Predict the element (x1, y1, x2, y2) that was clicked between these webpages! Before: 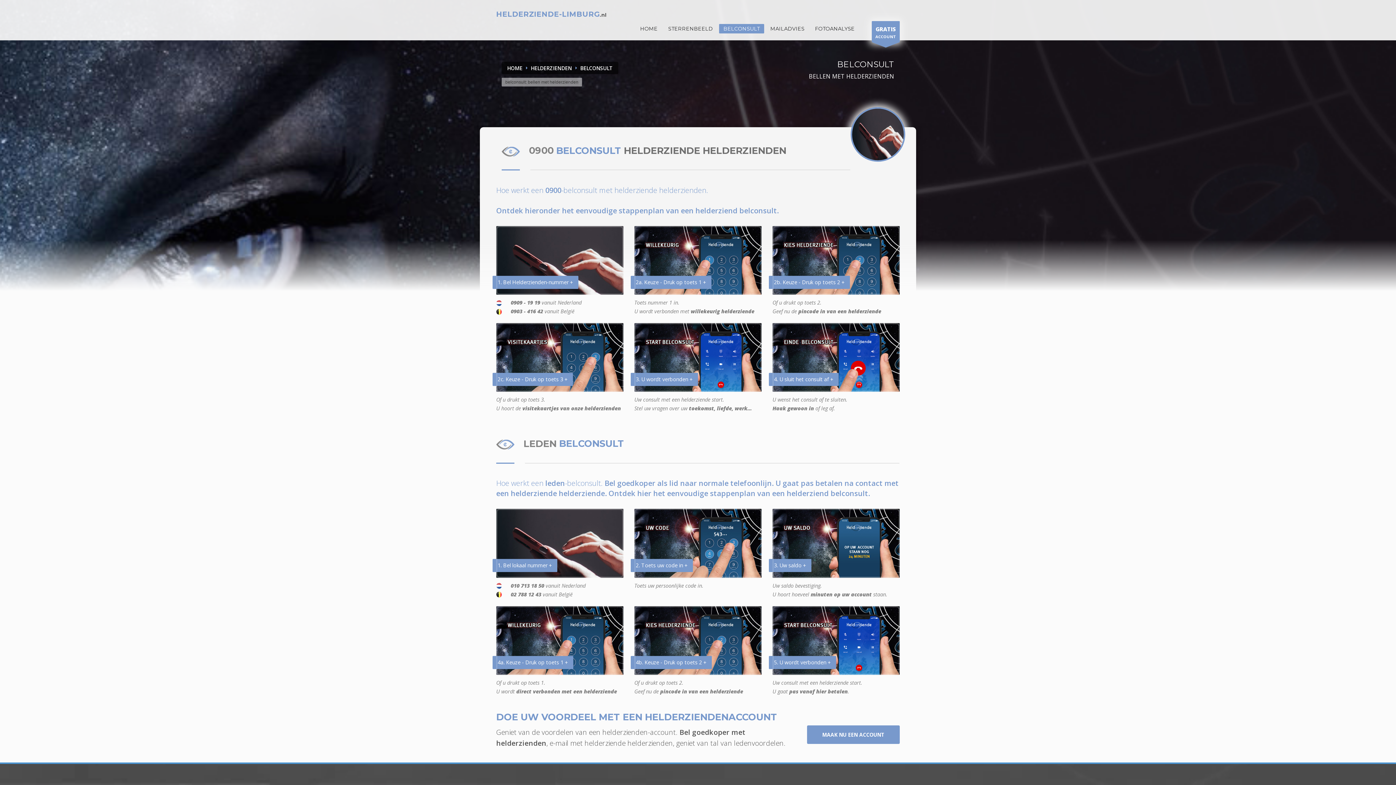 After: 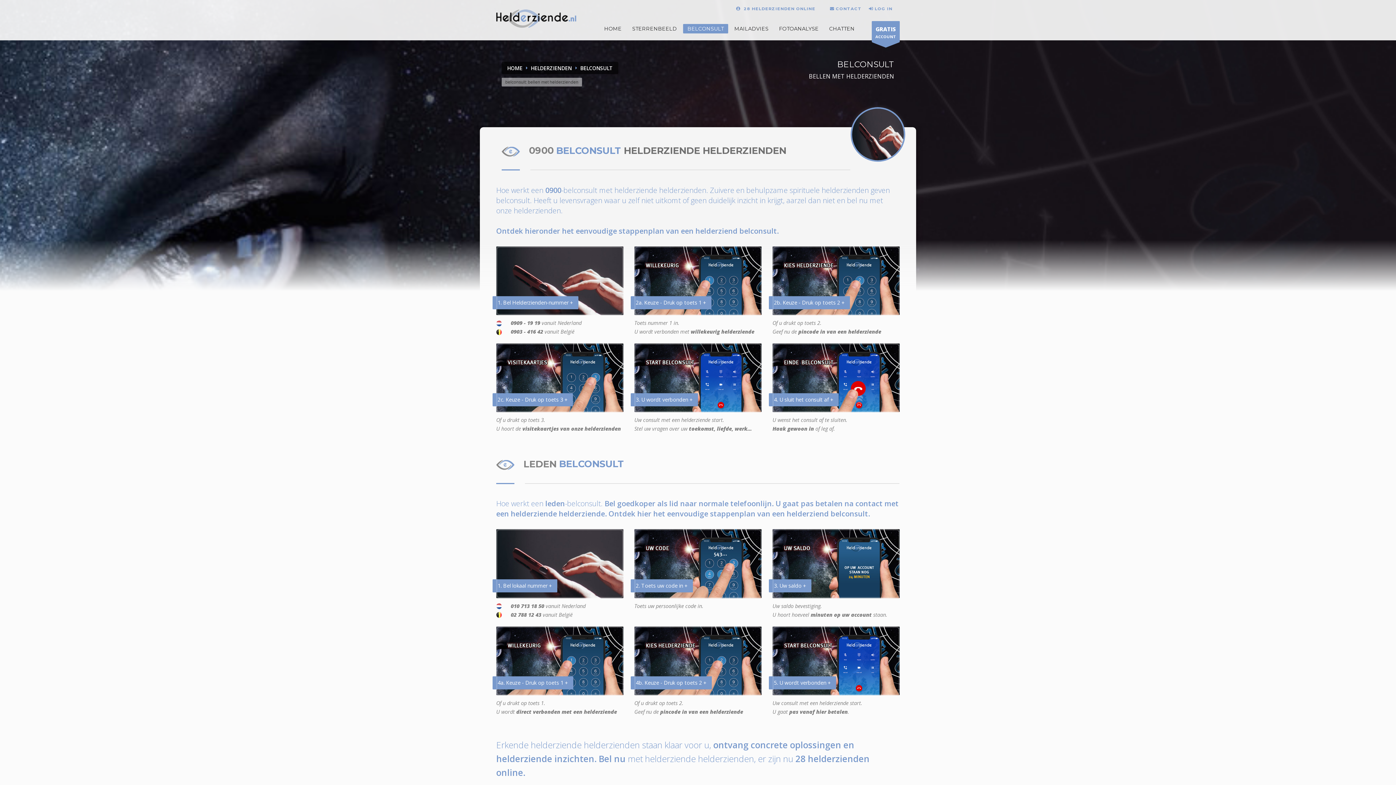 Action: label: 5. U wordt verbonden + bbox: (772, 606, 900, 675)